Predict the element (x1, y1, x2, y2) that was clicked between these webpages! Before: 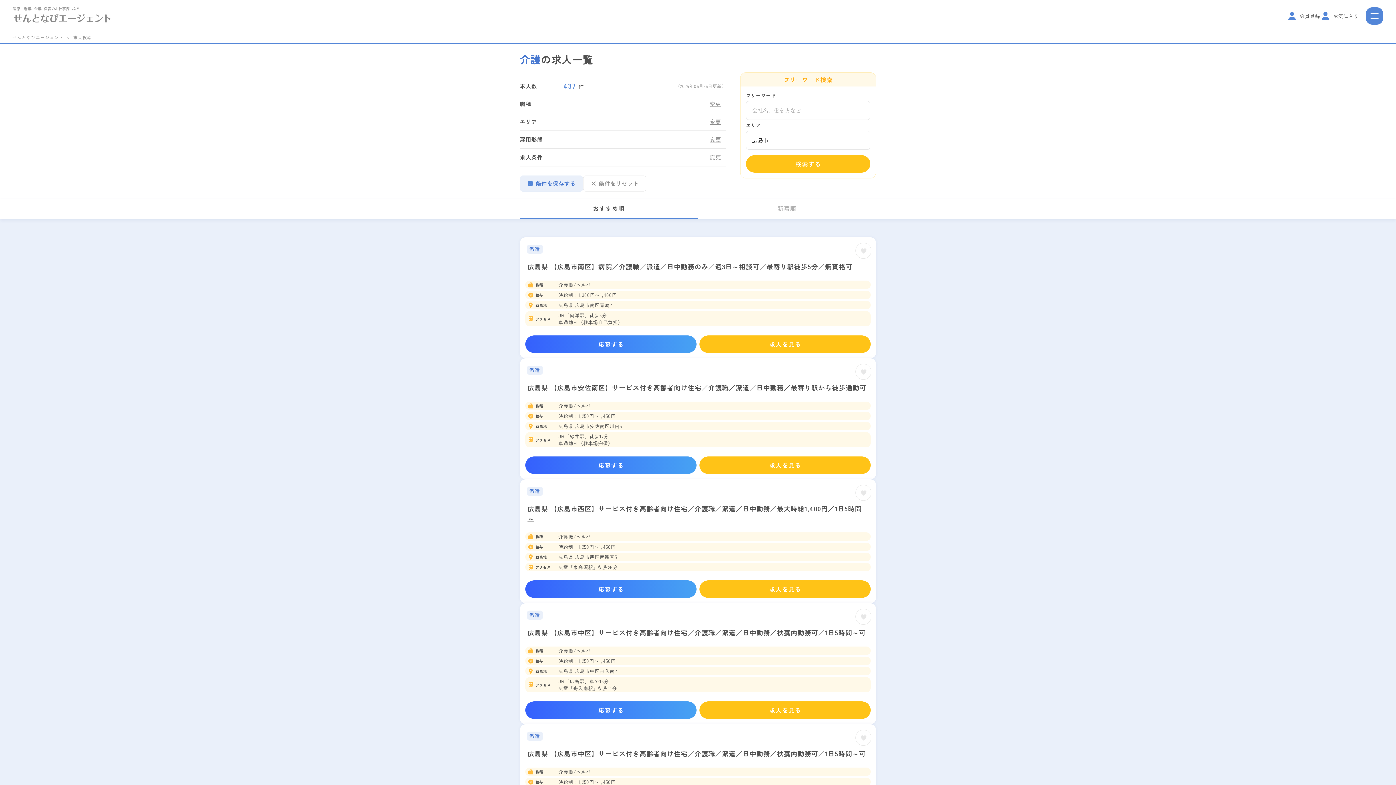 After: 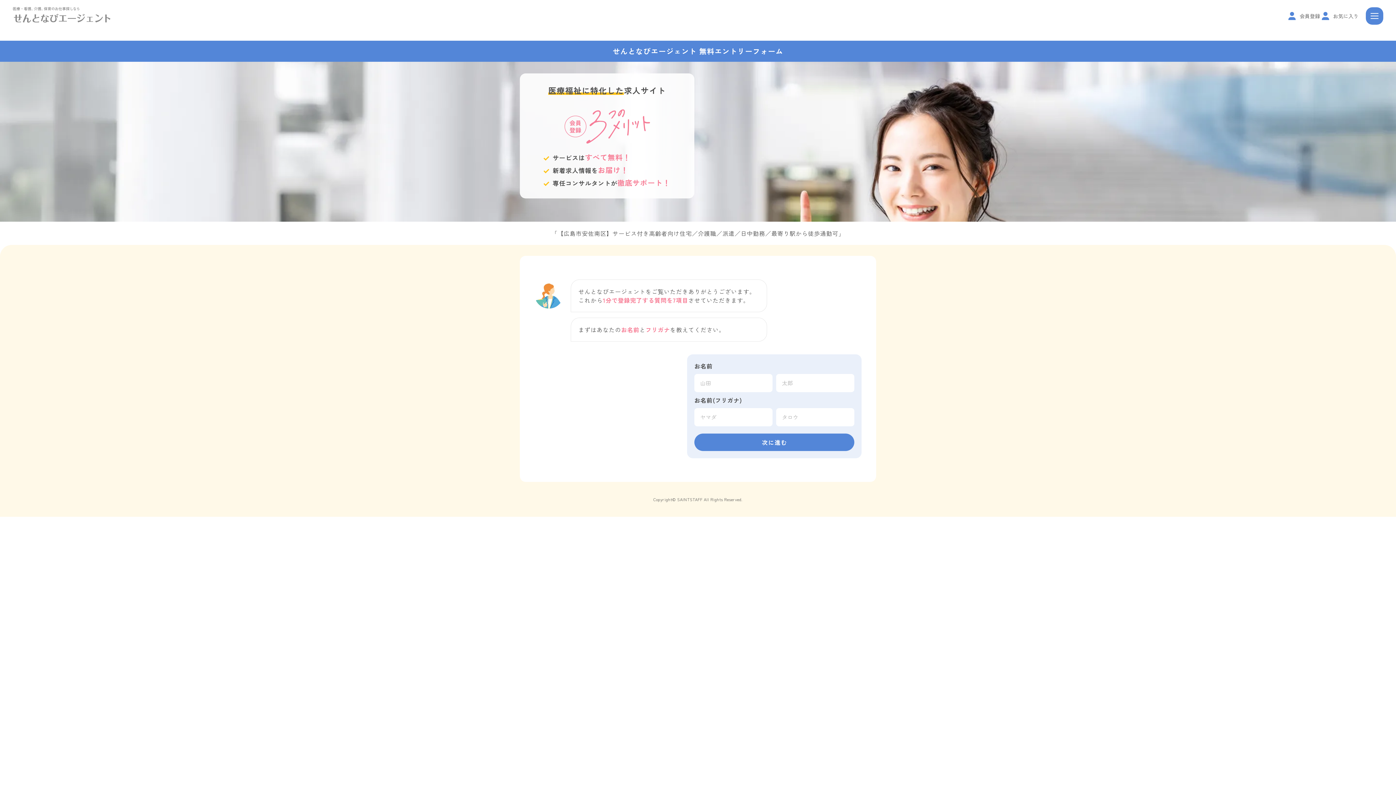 Action: bbox: (525, 456, 696, 474) label: 応募する